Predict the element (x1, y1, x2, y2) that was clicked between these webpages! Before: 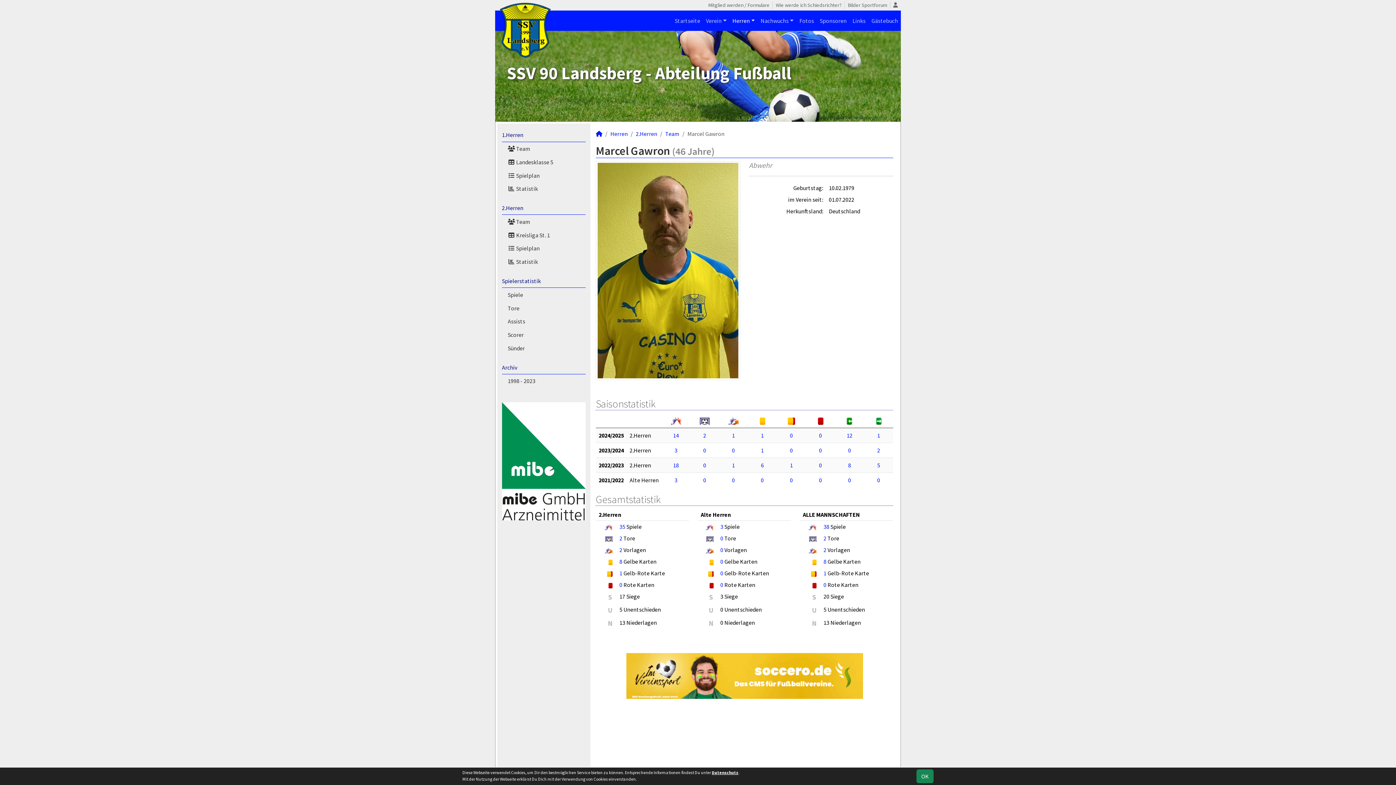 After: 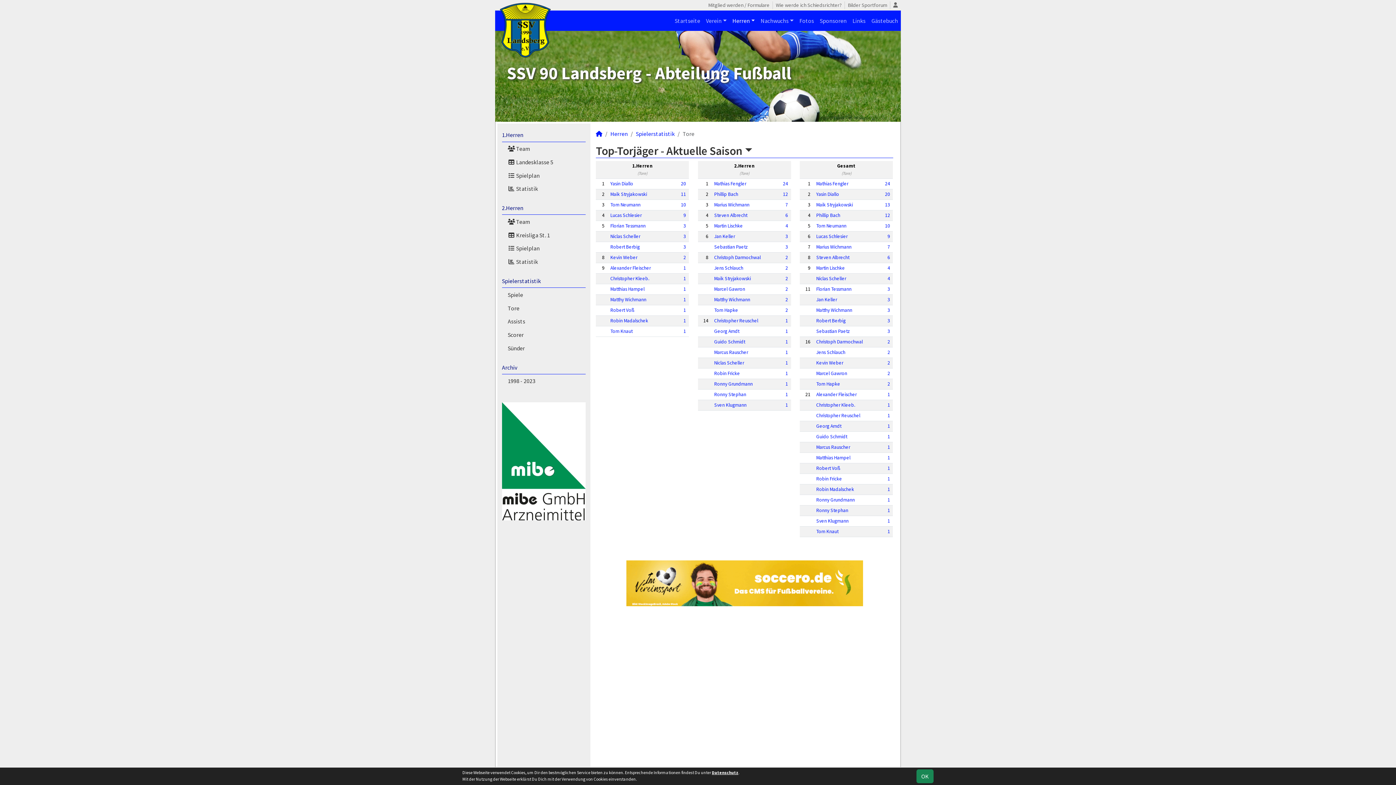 Action: label: Tore bbox: (507, 301, 585, 314)